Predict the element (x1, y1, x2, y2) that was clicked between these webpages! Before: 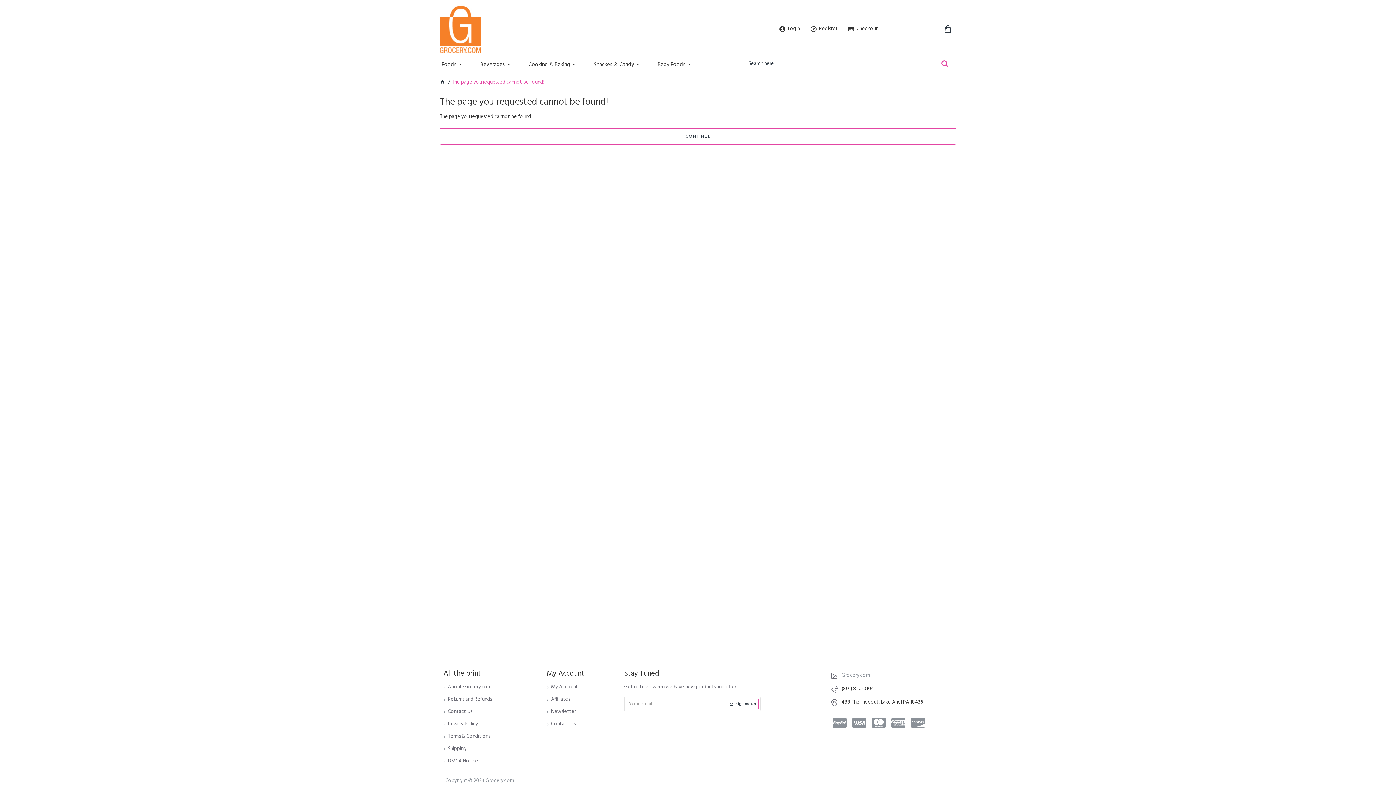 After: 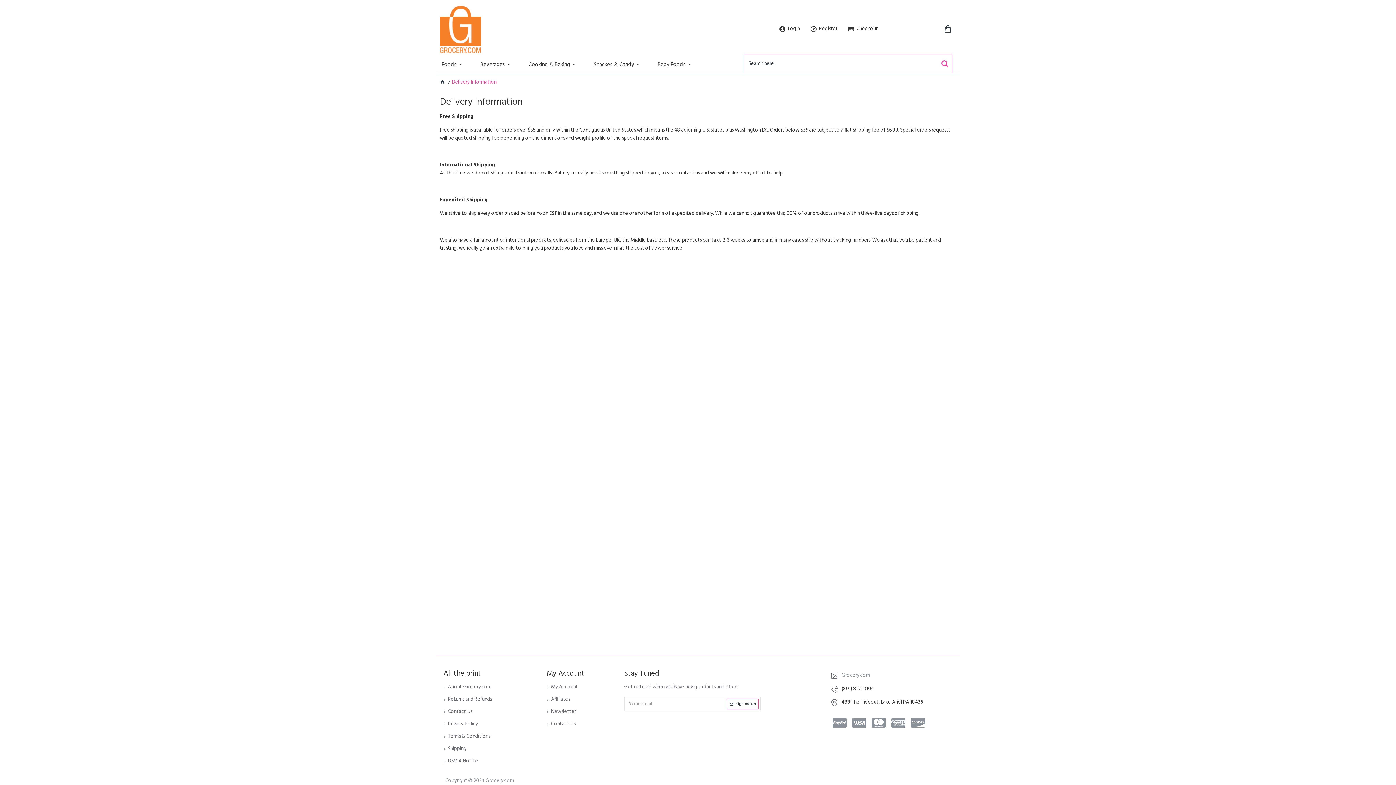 Action: bbox: (443, 745, 466, 757) label: Shipping